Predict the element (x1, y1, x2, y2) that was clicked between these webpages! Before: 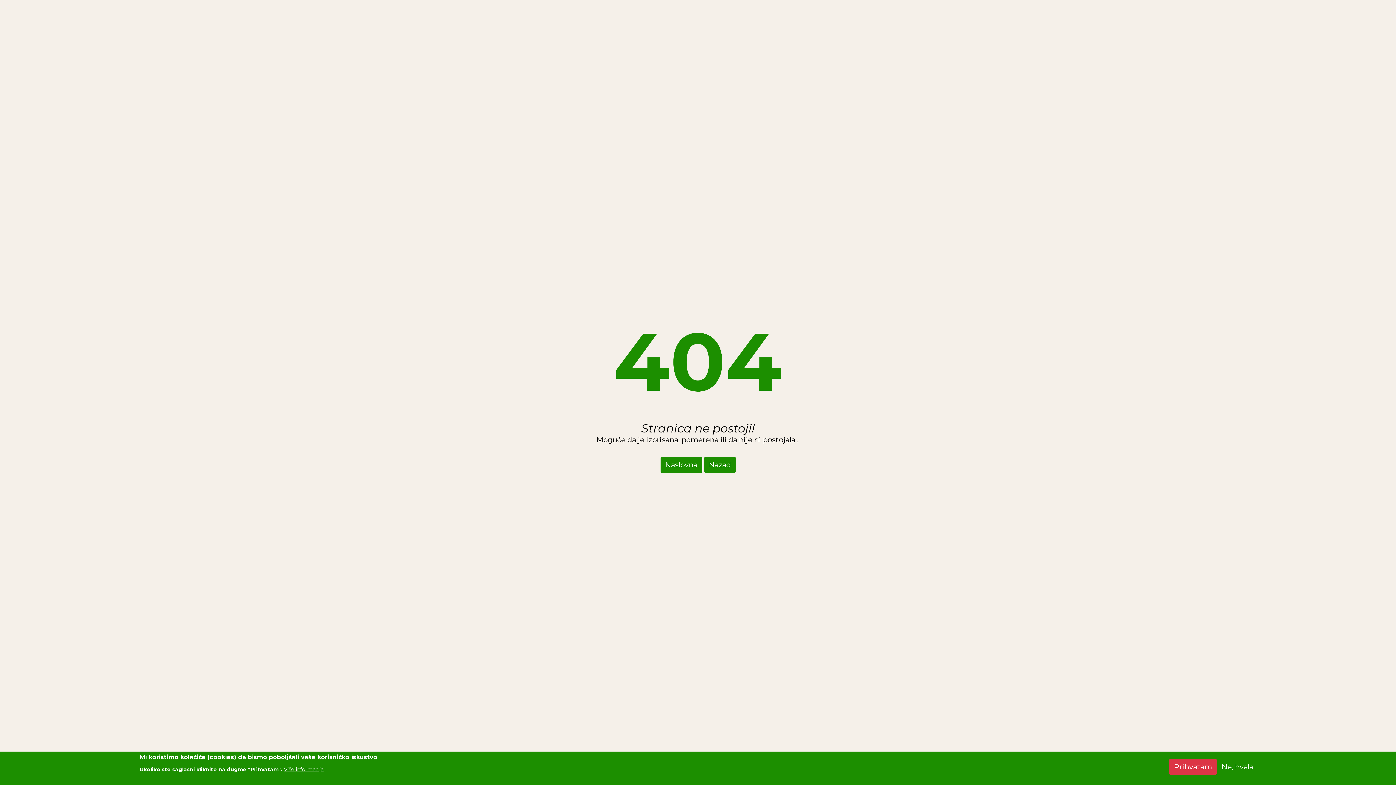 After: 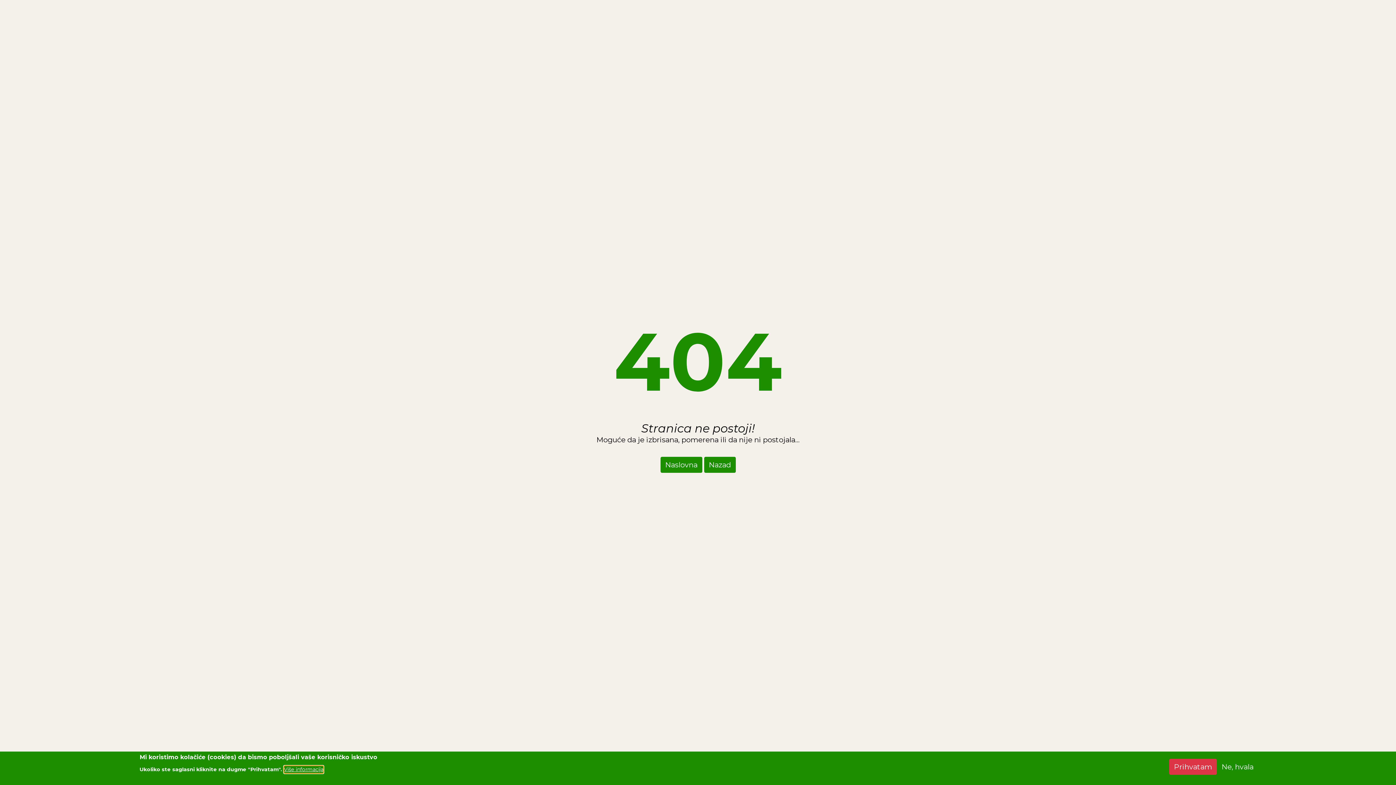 Action: label: Više informacija bbox: (284, 766, 323, 773)